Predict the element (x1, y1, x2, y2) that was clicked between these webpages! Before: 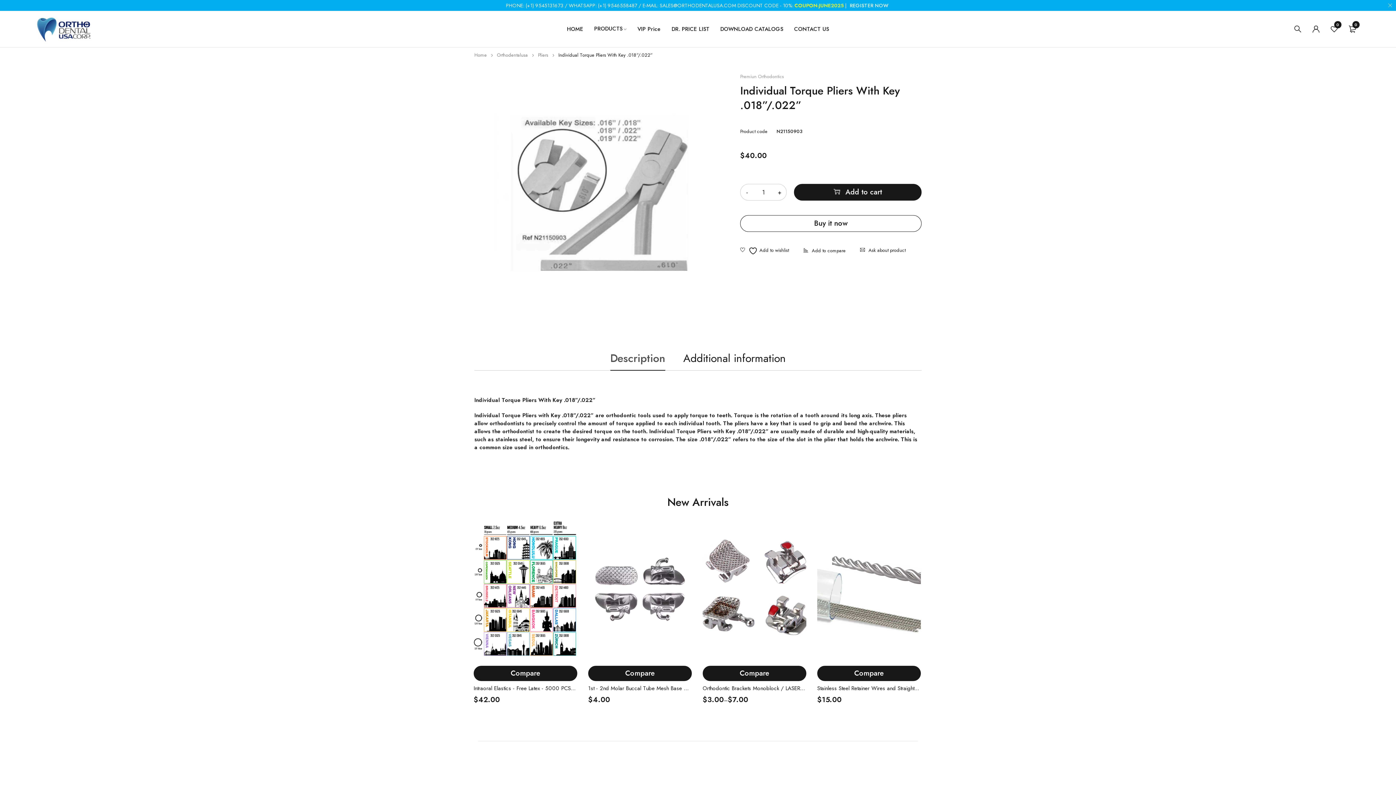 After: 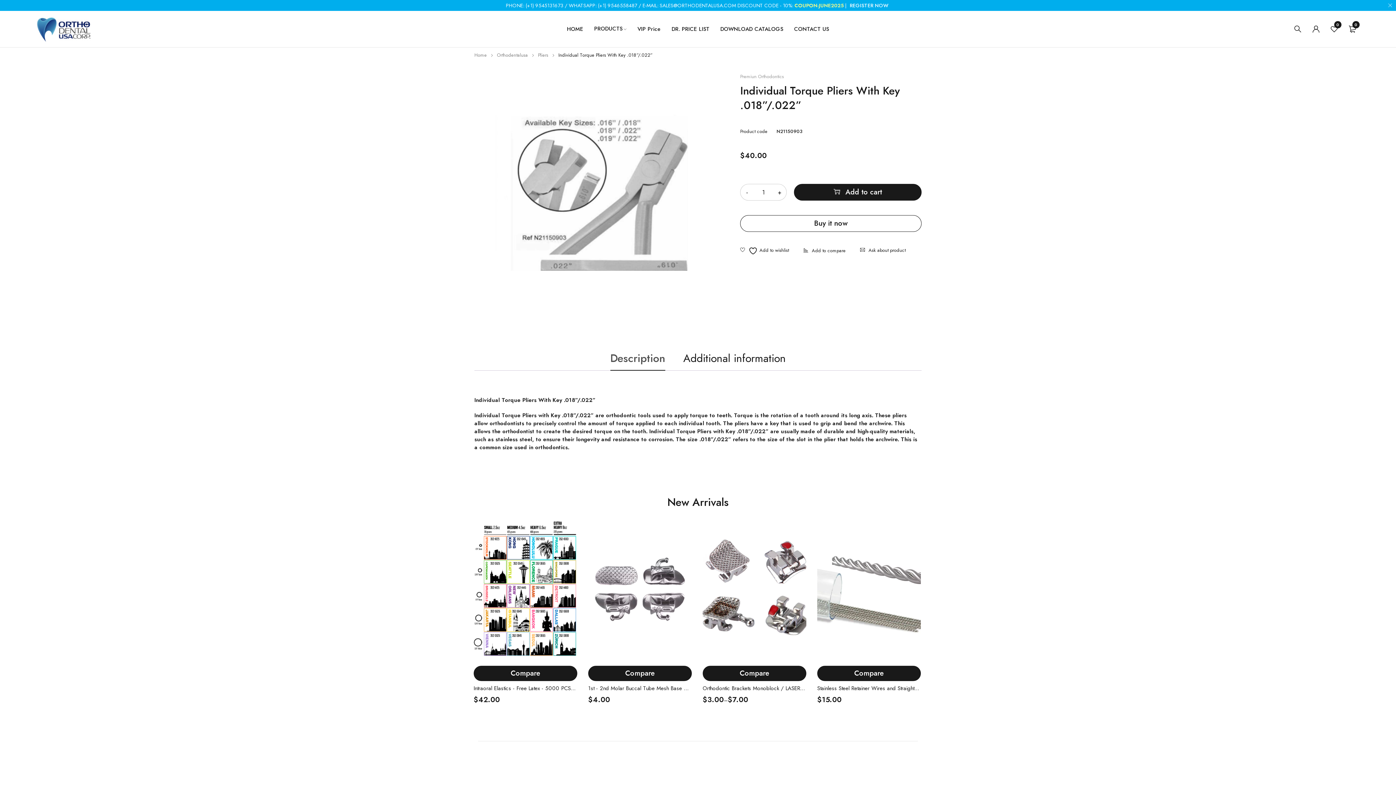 Action: label: Description bbox: (610, 346, 665, 370)